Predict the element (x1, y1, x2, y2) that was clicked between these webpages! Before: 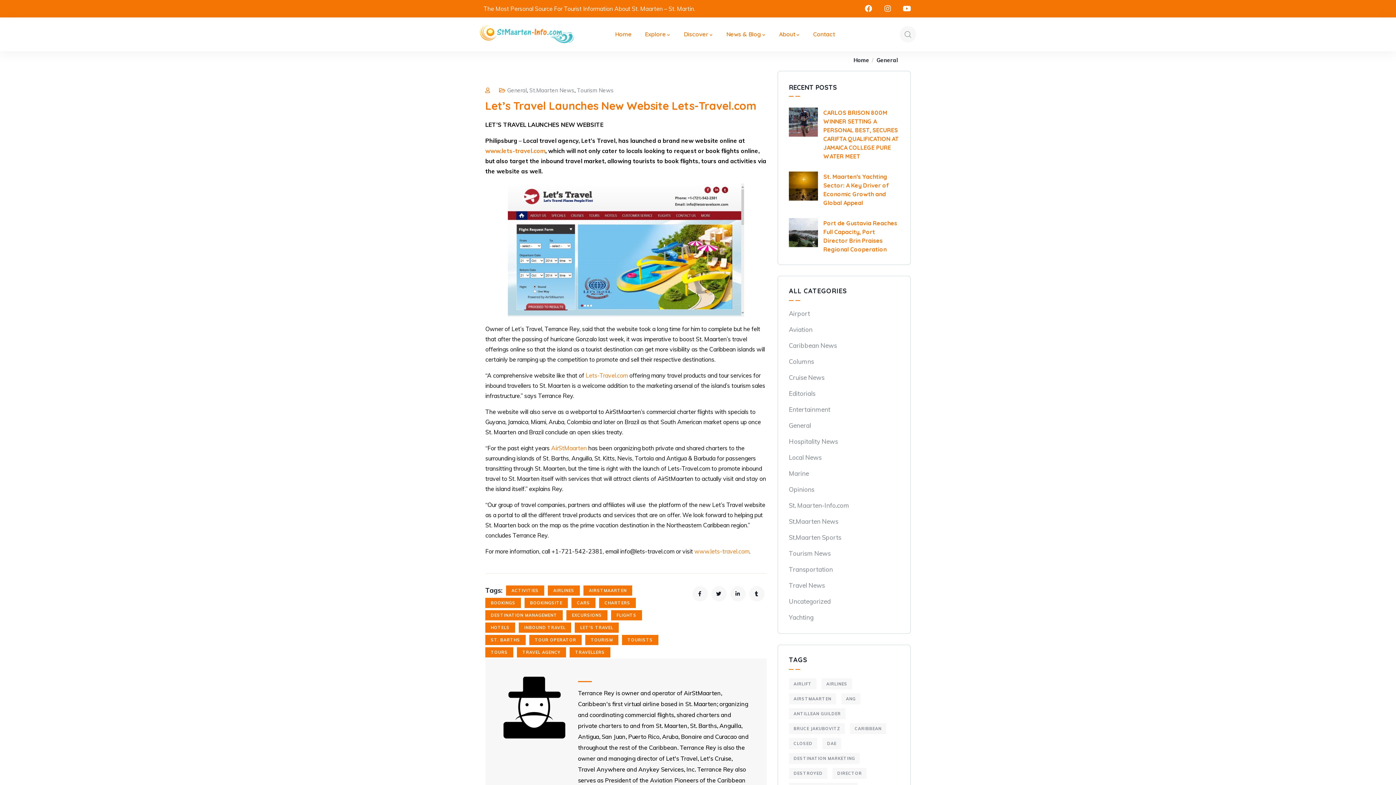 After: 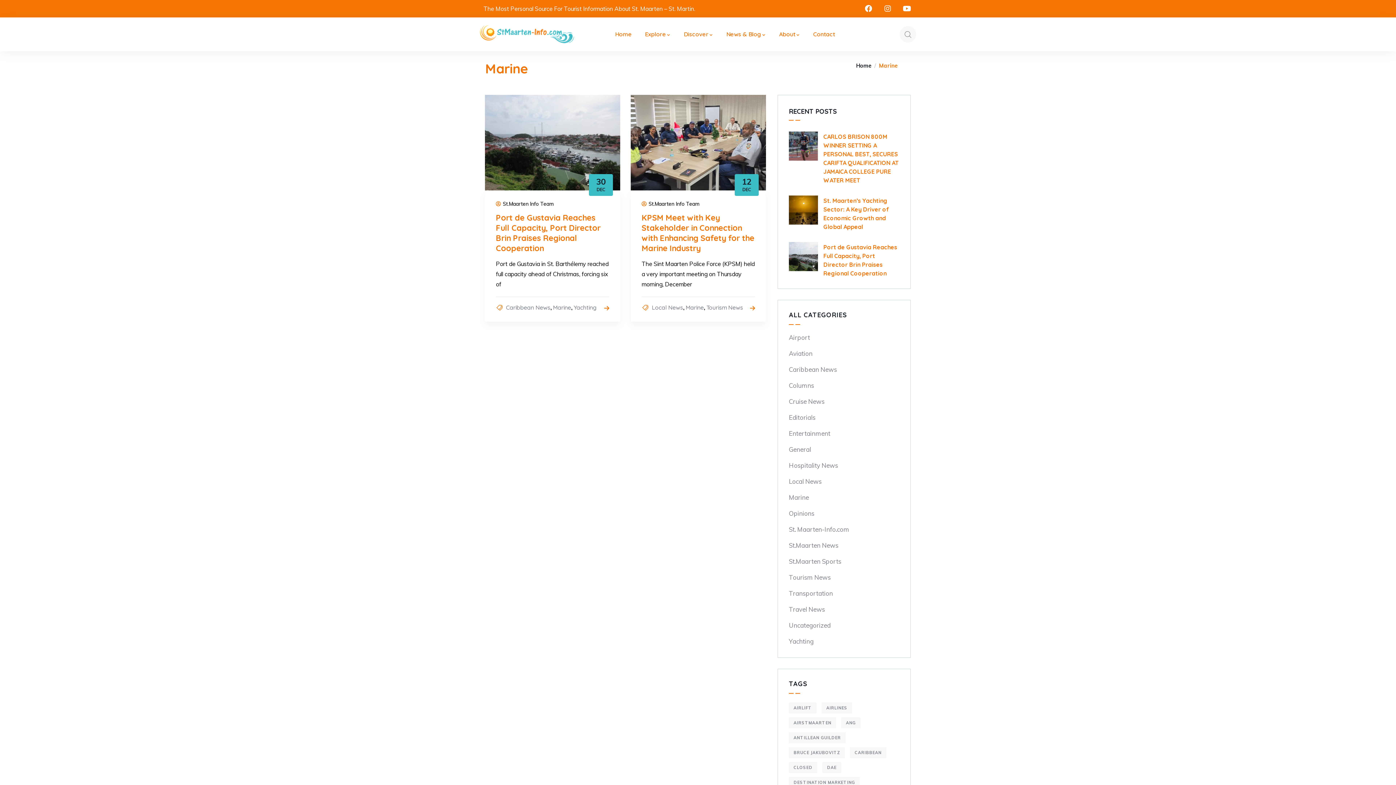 Action: label: Marine bbox: (789, 465, 809, 481)